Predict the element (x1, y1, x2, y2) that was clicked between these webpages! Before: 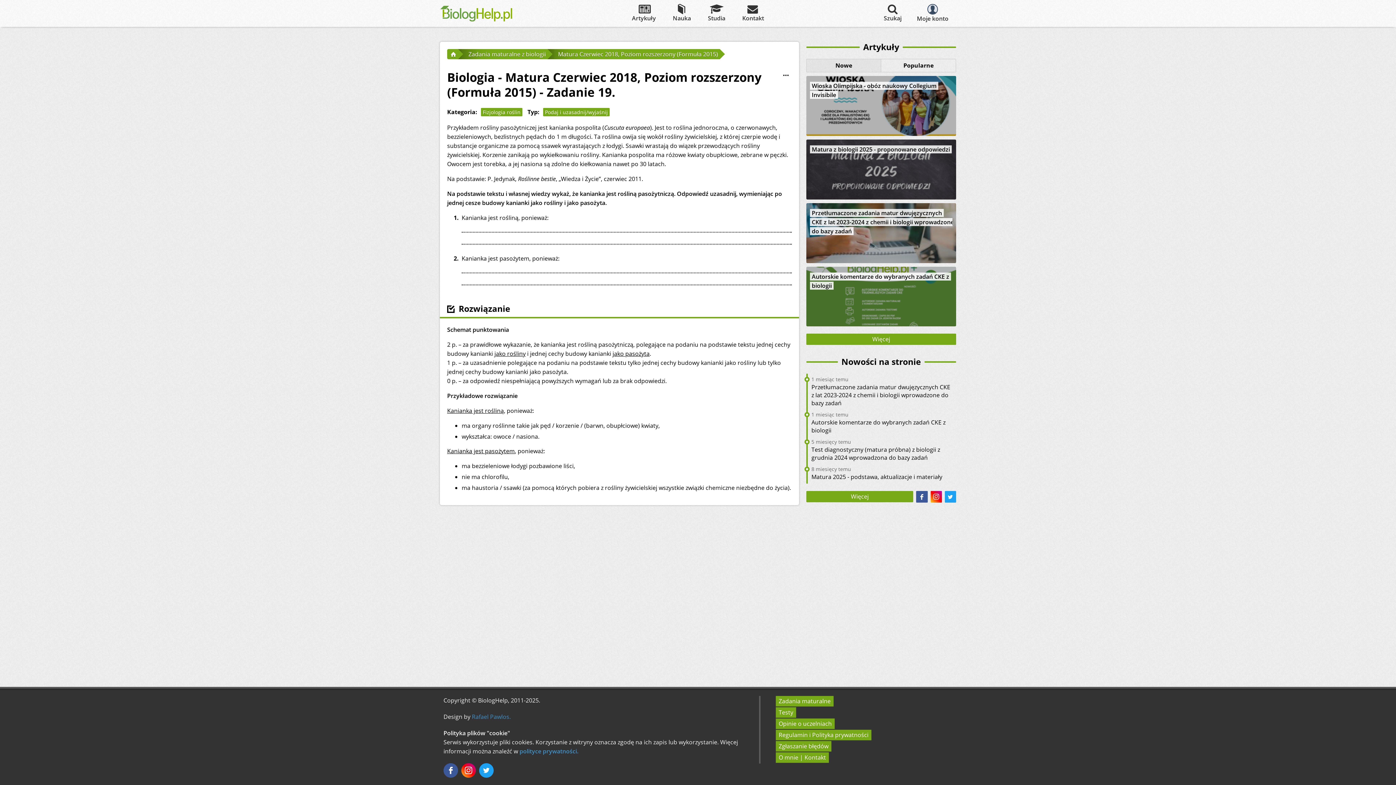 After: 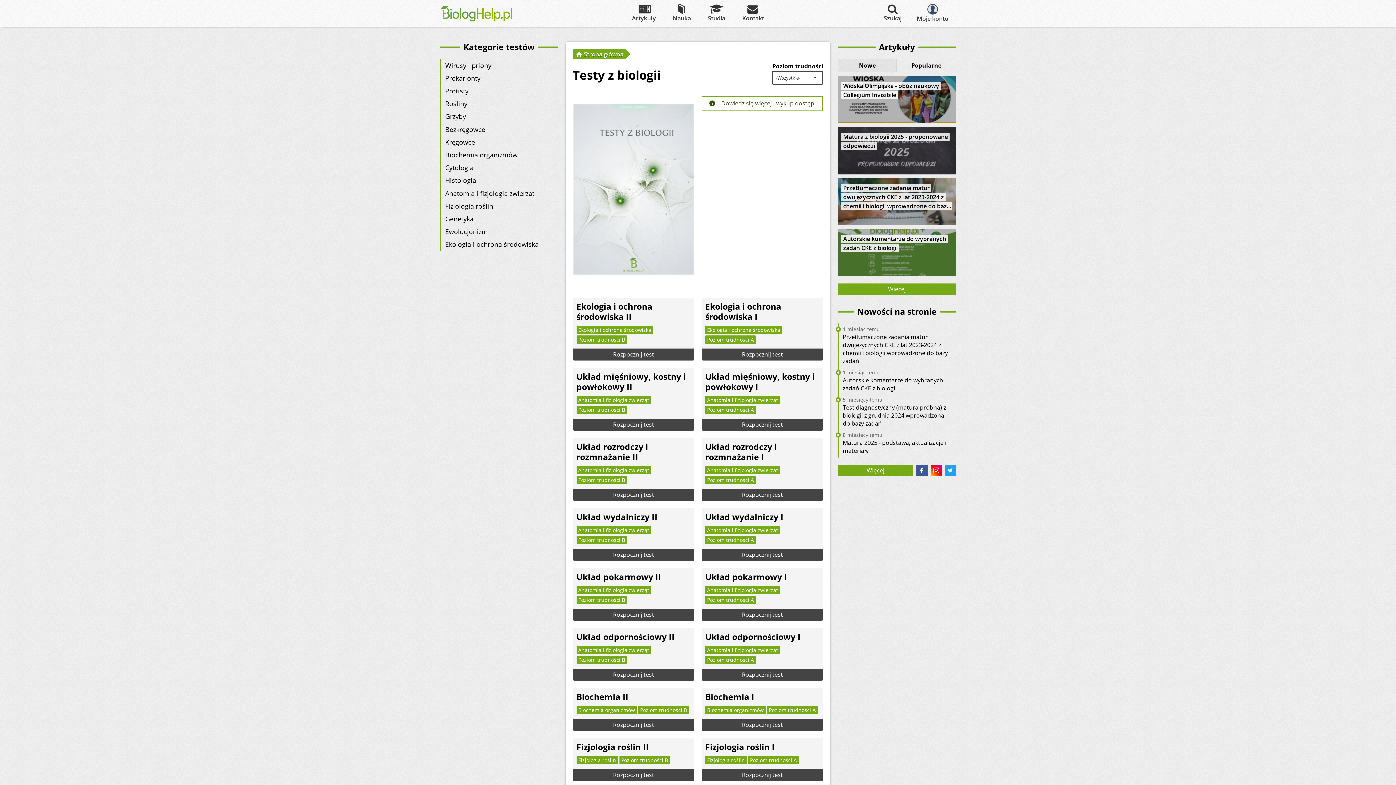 Action: label: Testy bbox: (776, 707, 796, 718)